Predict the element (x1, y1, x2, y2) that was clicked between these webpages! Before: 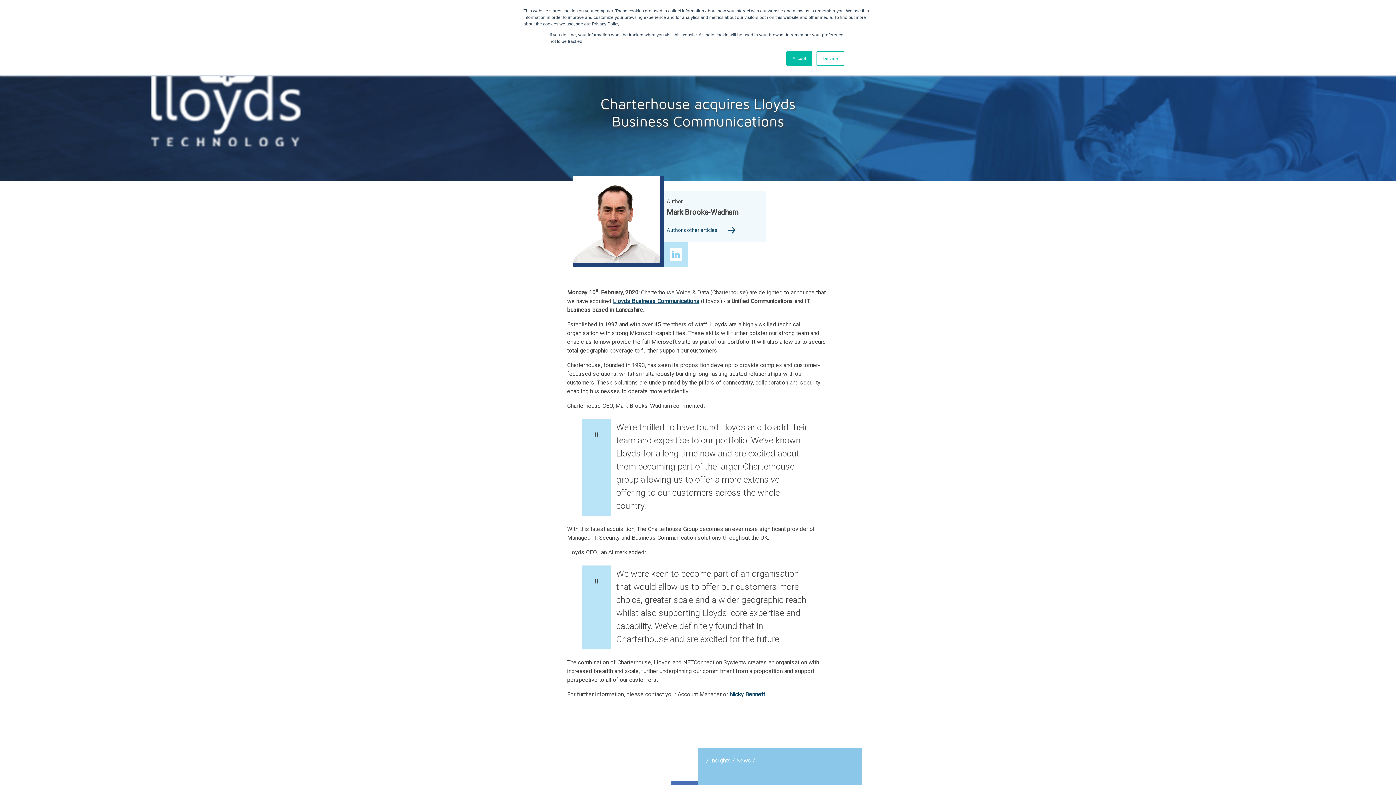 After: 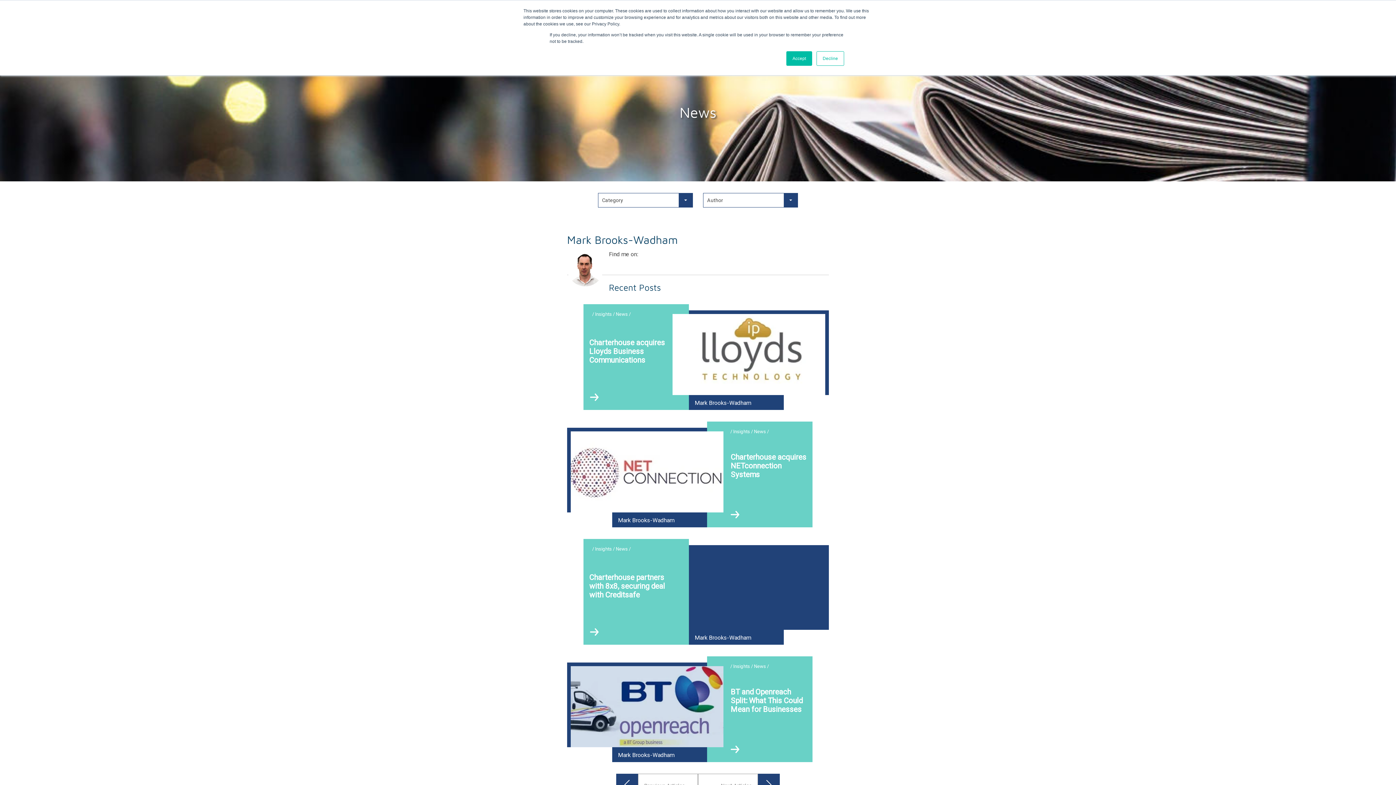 Action: label: Author's other articles  bbox: (664, 226, 738, 236)